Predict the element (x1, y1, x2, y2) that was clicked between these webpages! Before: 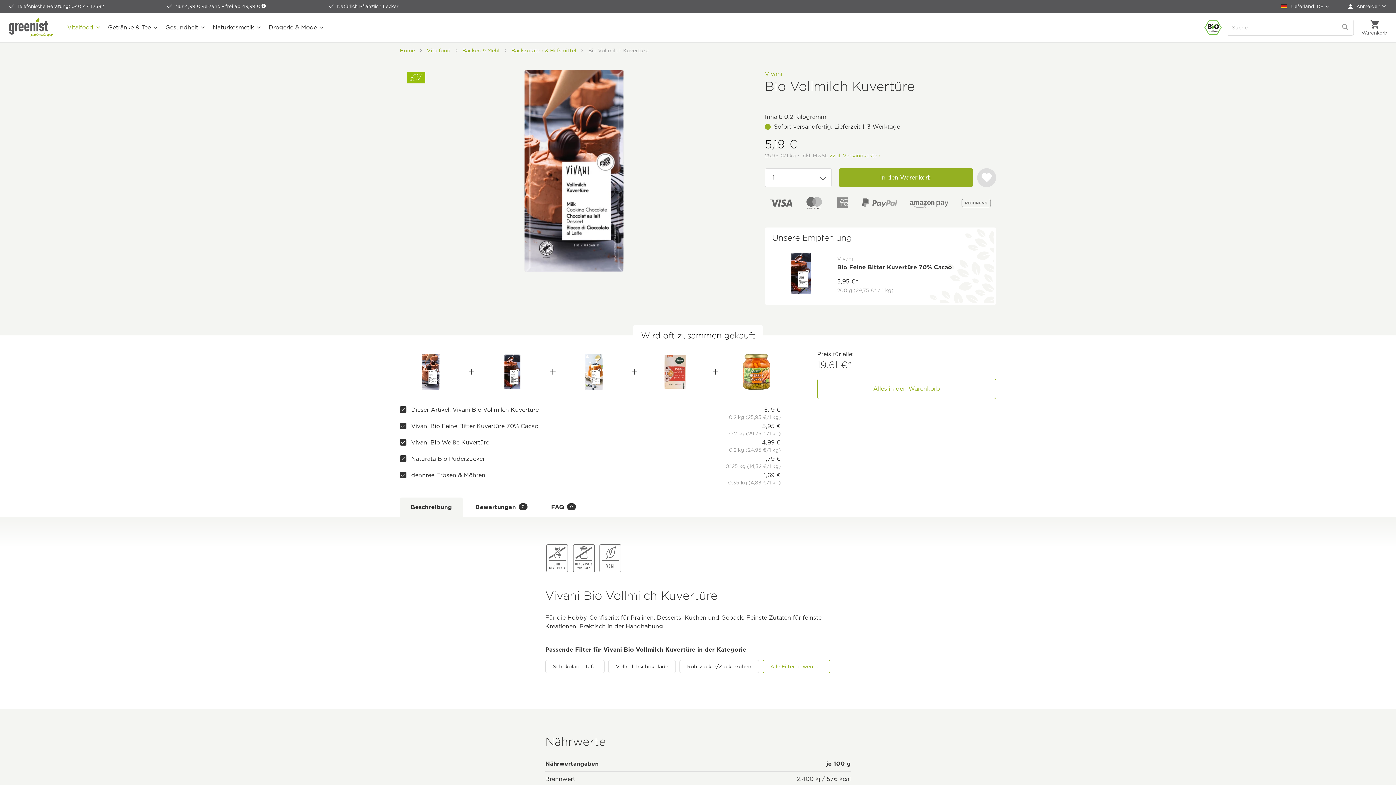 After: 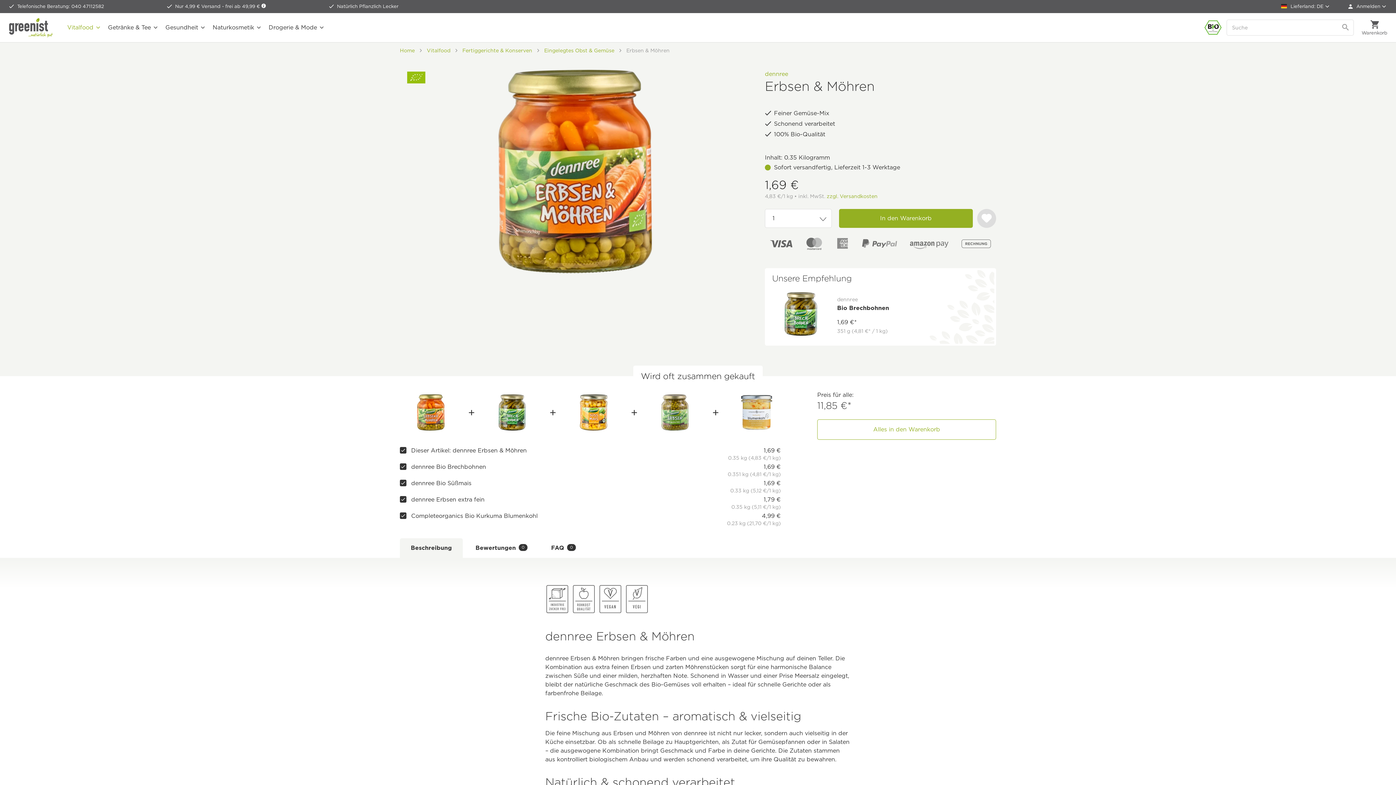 Action: bbox: (725, 353, 787, 390)